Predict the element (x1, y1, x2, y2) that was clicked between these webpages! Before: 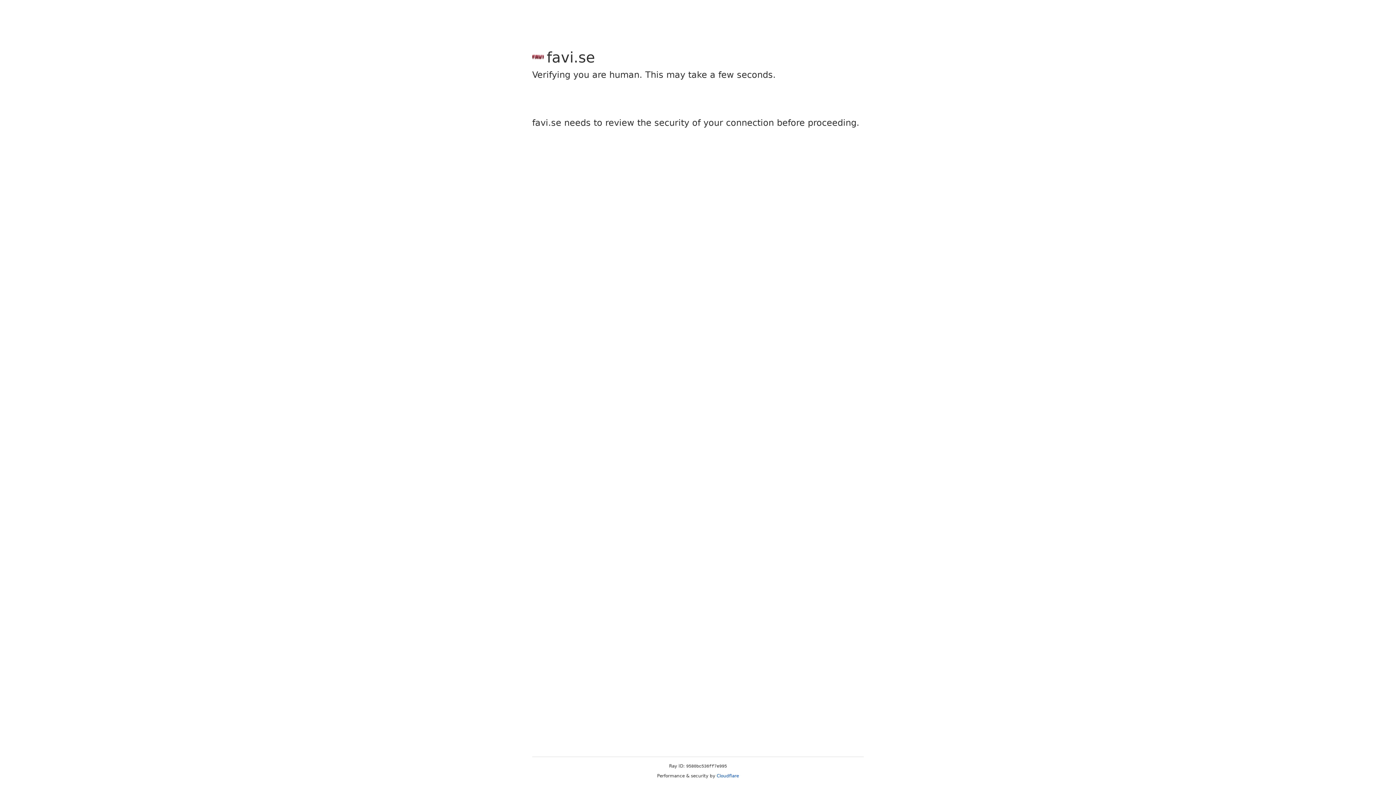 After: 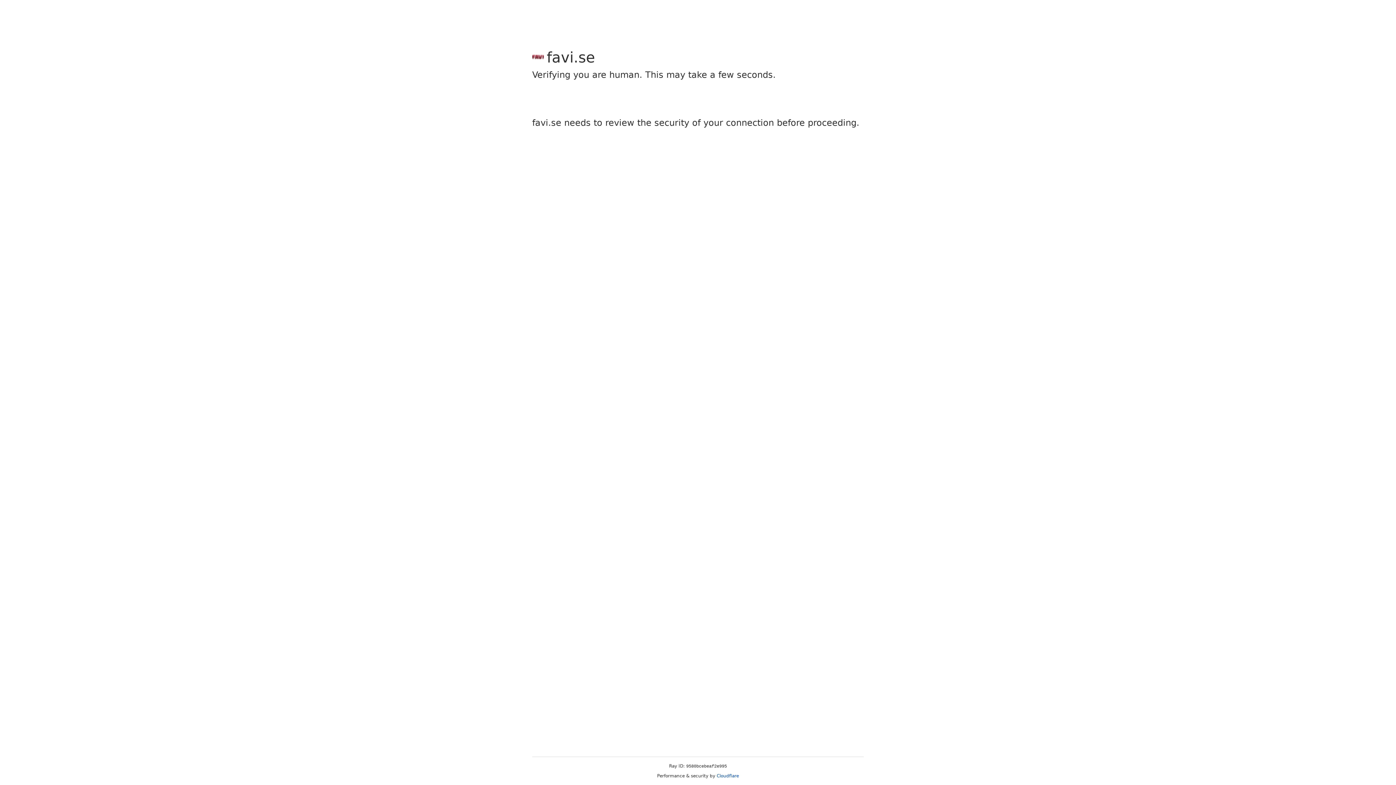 Action: label: Cloudflare bbox: (716, 773, 739, 778)